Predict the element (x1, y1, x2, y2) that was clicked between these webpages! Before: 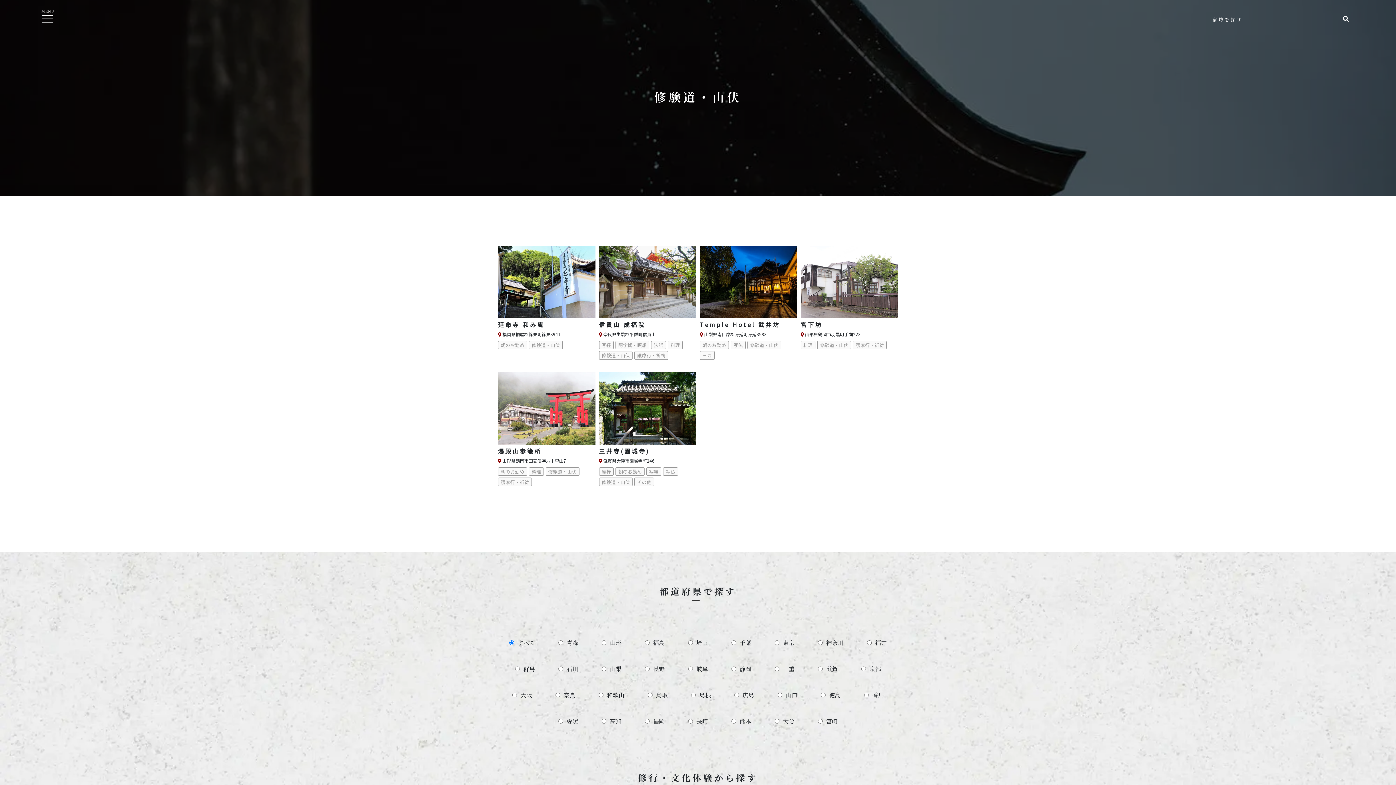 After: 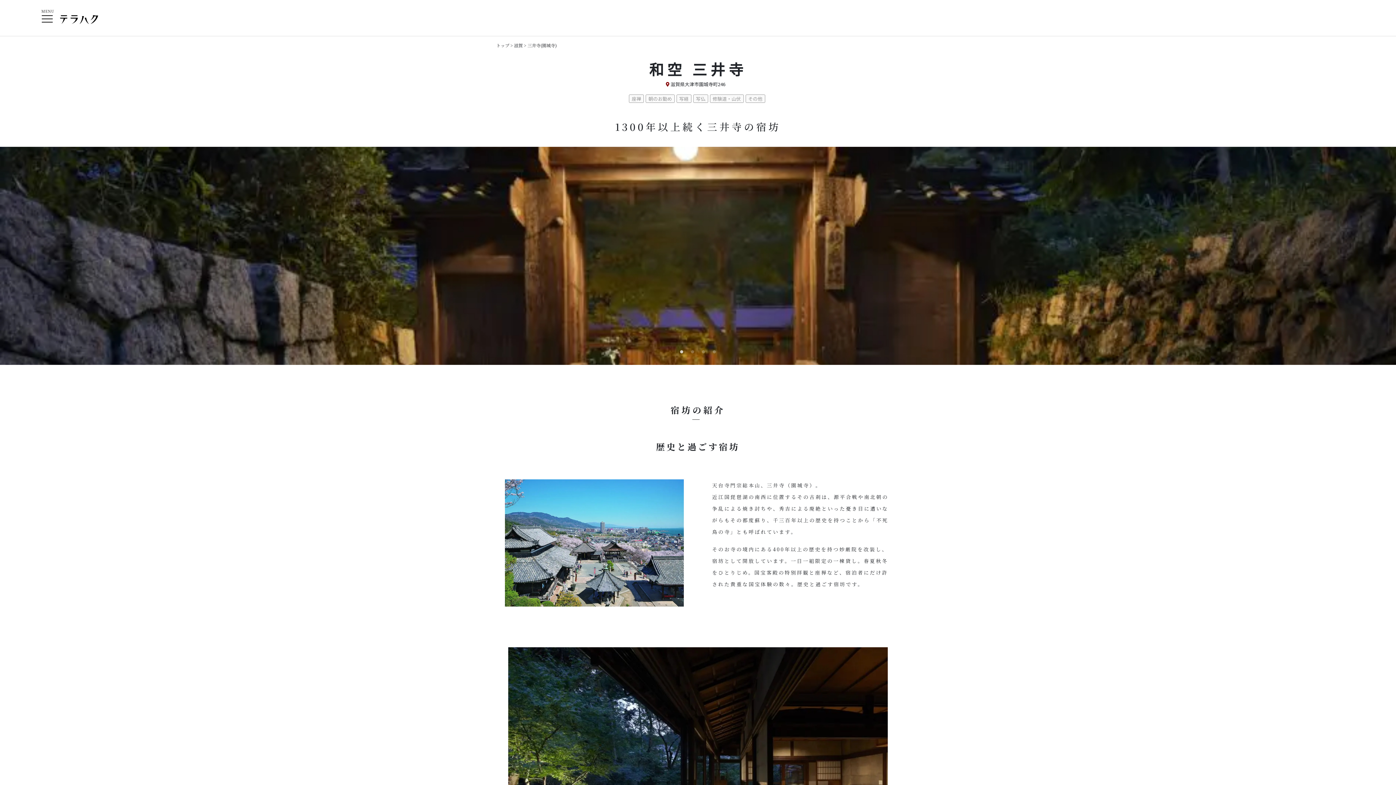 Action: bbox: (599, 448, 696, 455) label: 三井寺(園城寺)